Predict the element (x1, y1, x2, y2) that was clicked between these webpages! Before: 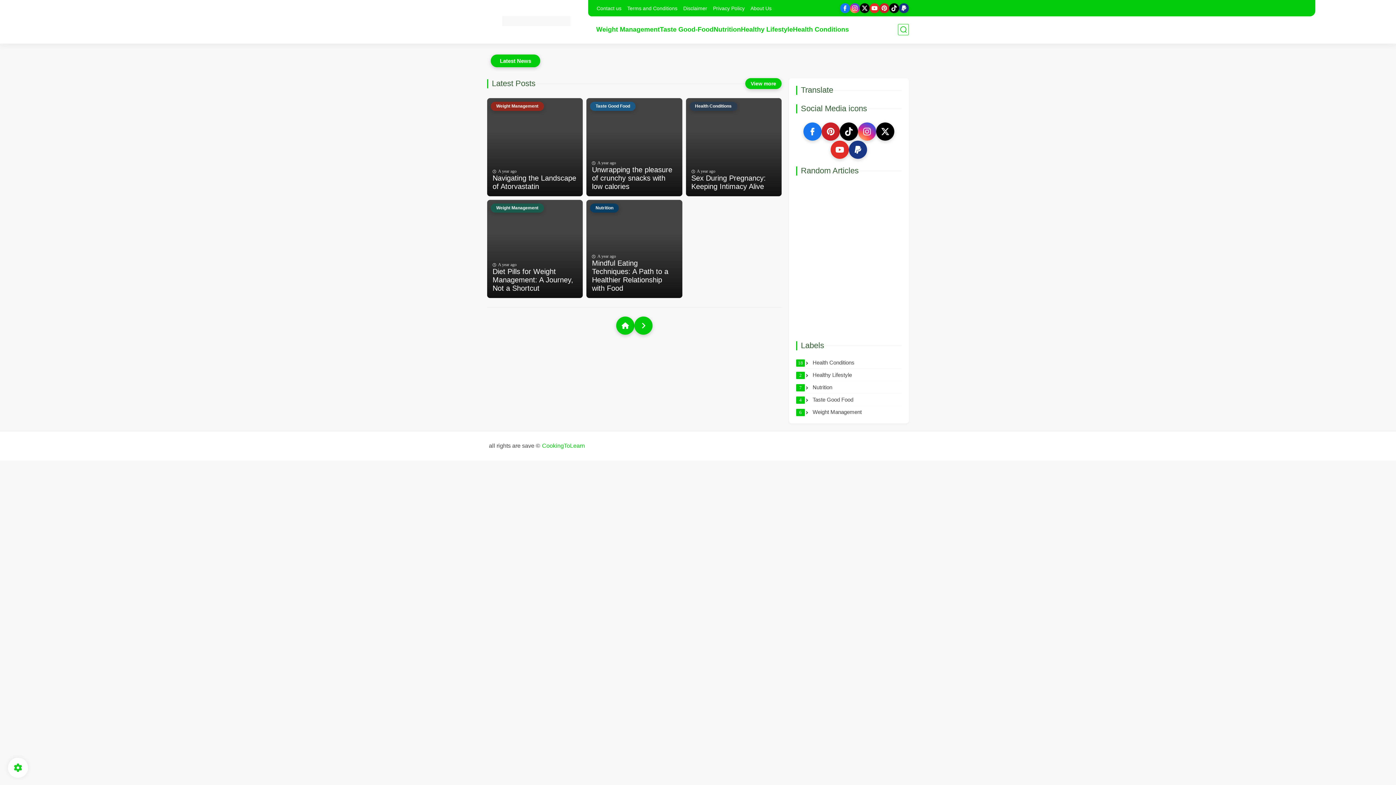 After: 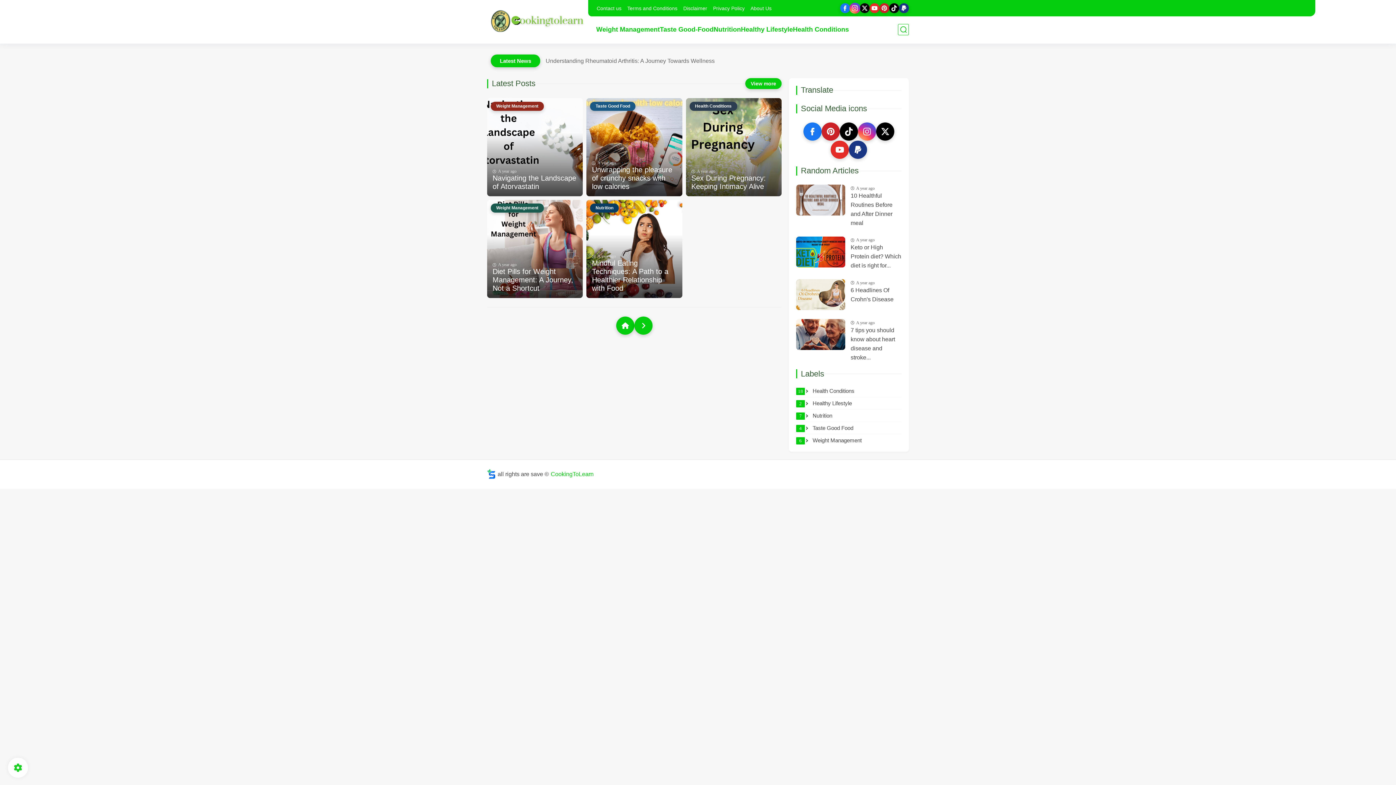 Action: bbox: (850, 3, 860, 13)